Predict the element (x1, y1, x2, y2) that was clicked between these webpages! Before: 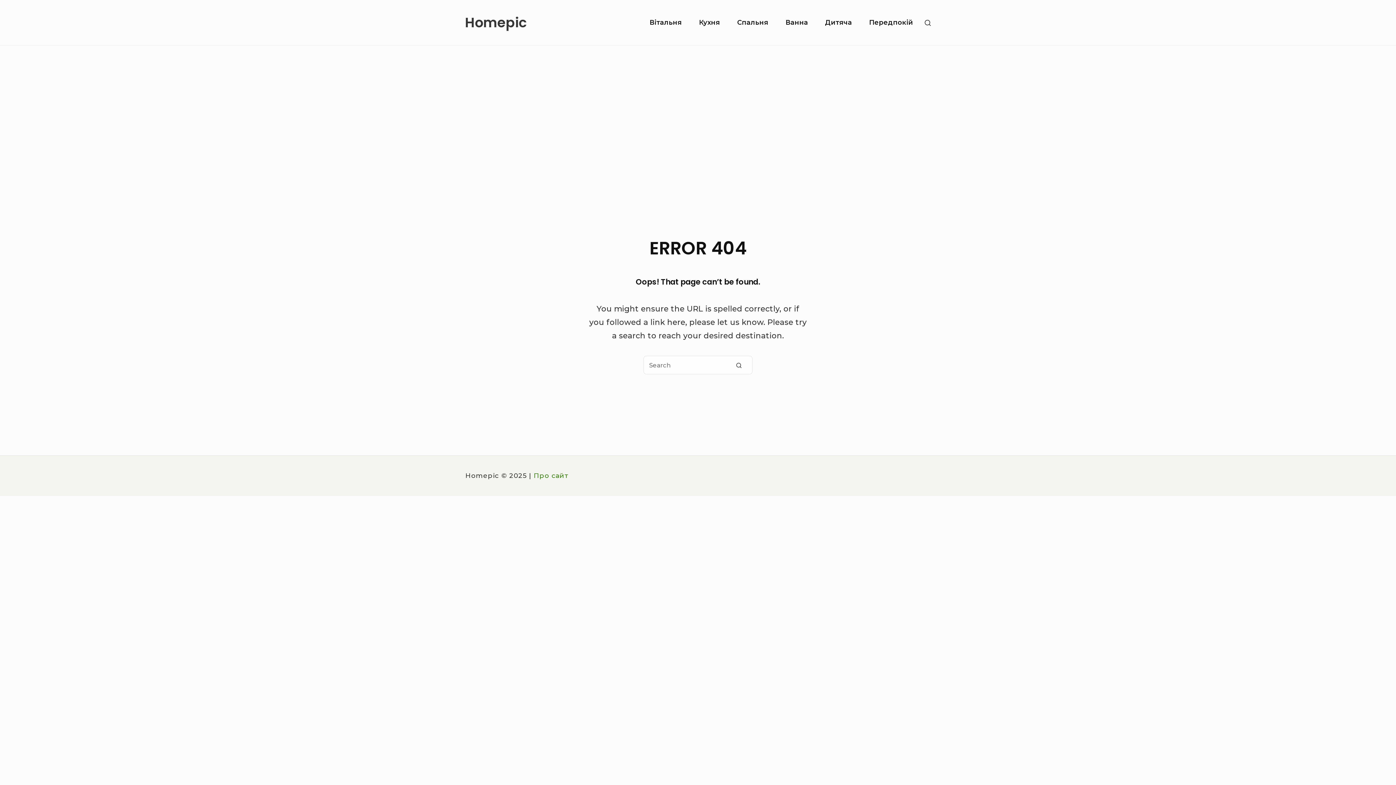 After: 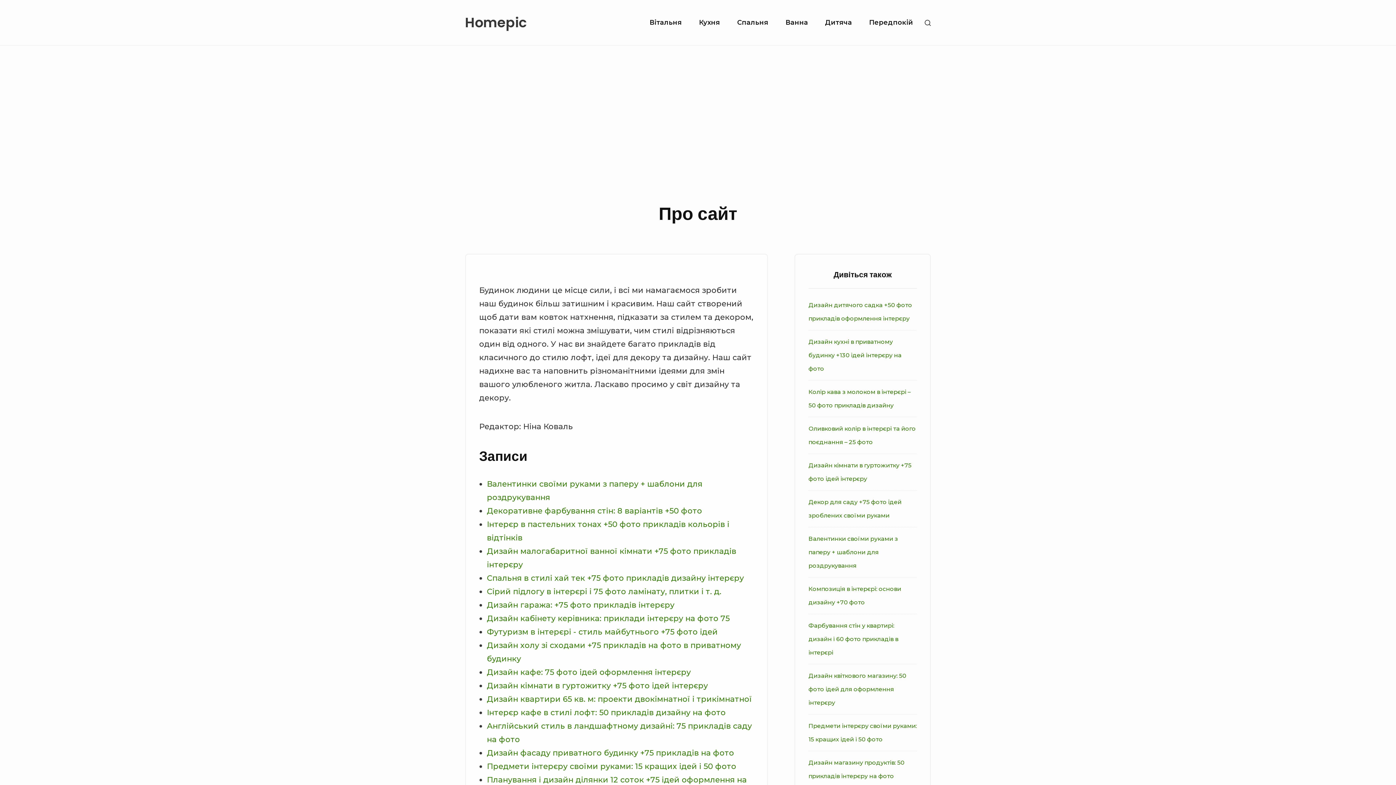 Action: label: Про сайт bbox: (533, 471, 568, 479)